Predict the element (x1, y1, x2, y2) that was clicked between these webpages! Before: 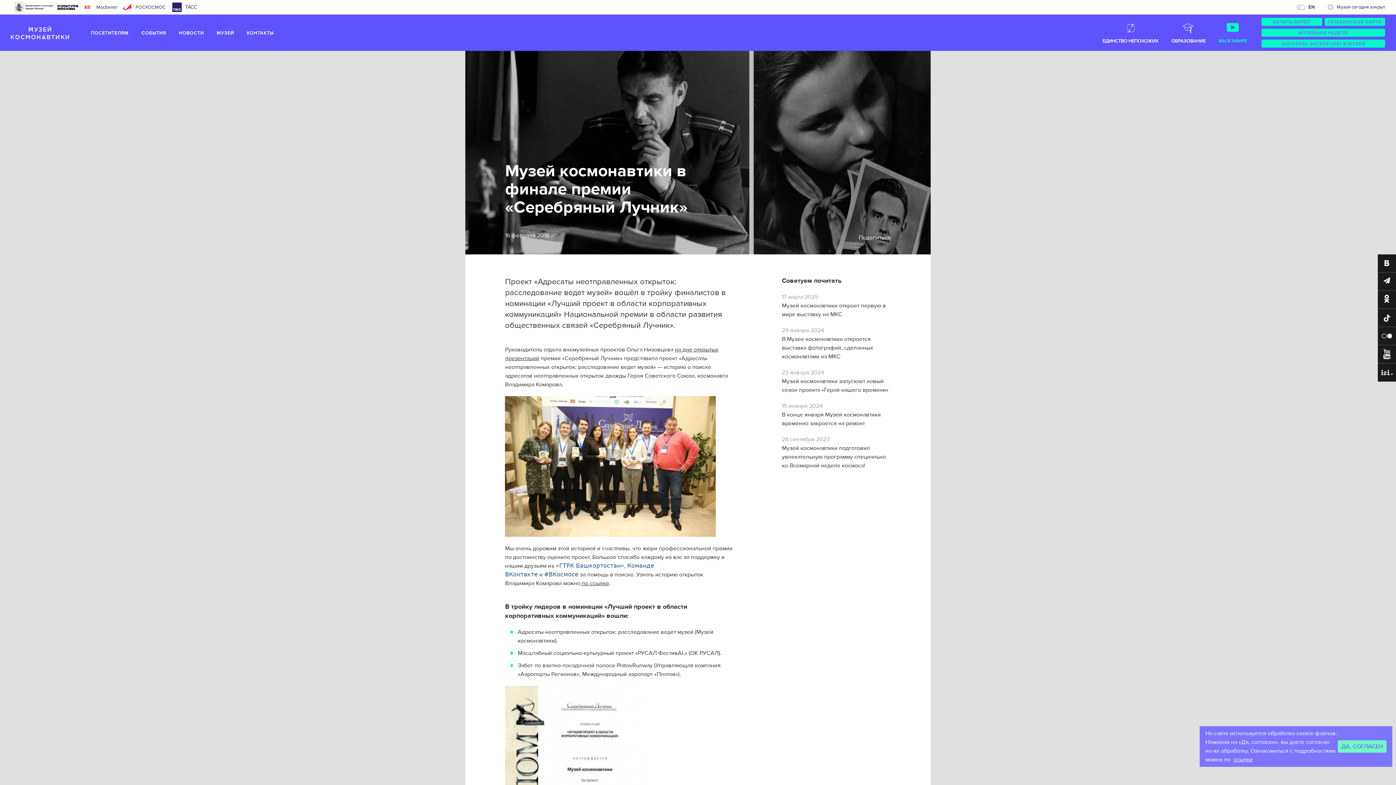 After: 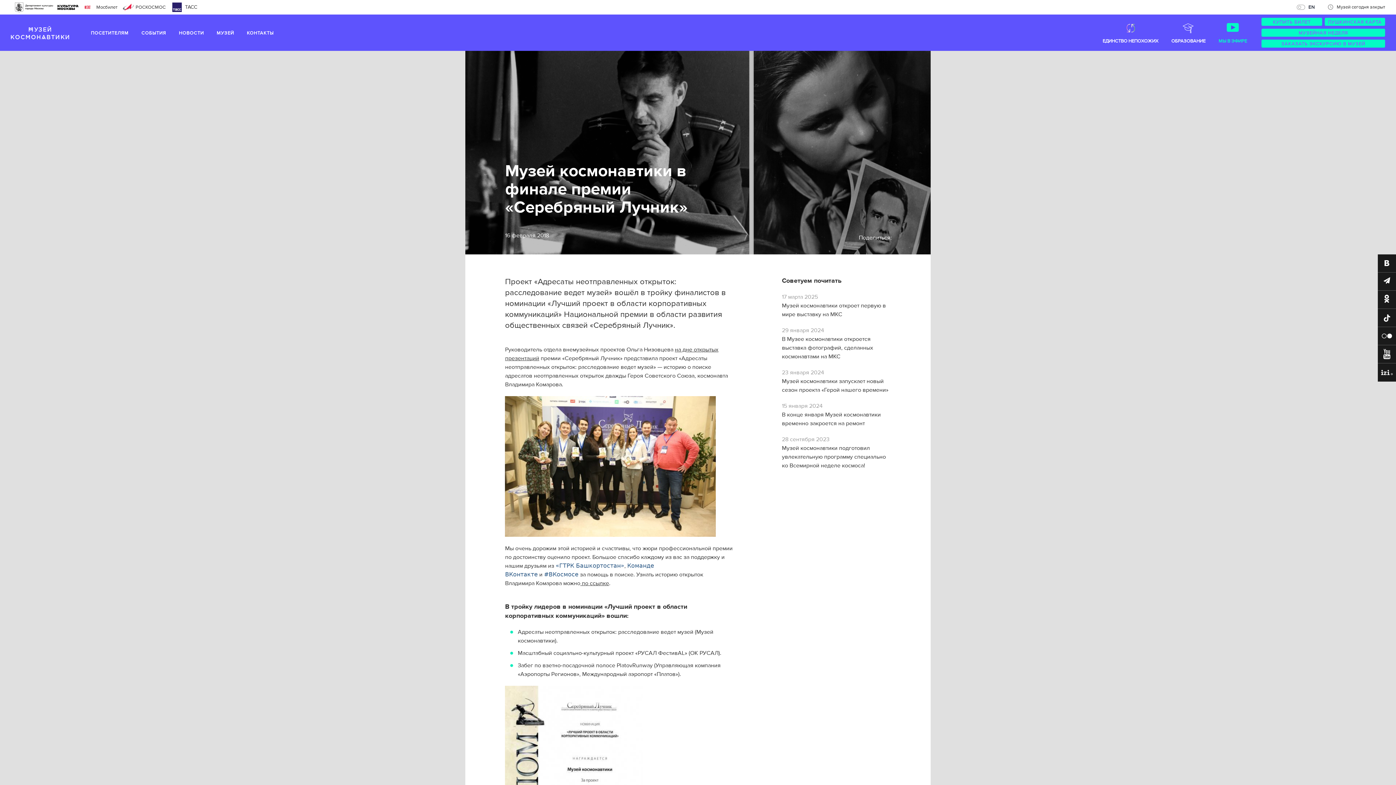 Action: label: ДА, СОГЛАСЕН bbox: (1338, 740, 1386, 753)